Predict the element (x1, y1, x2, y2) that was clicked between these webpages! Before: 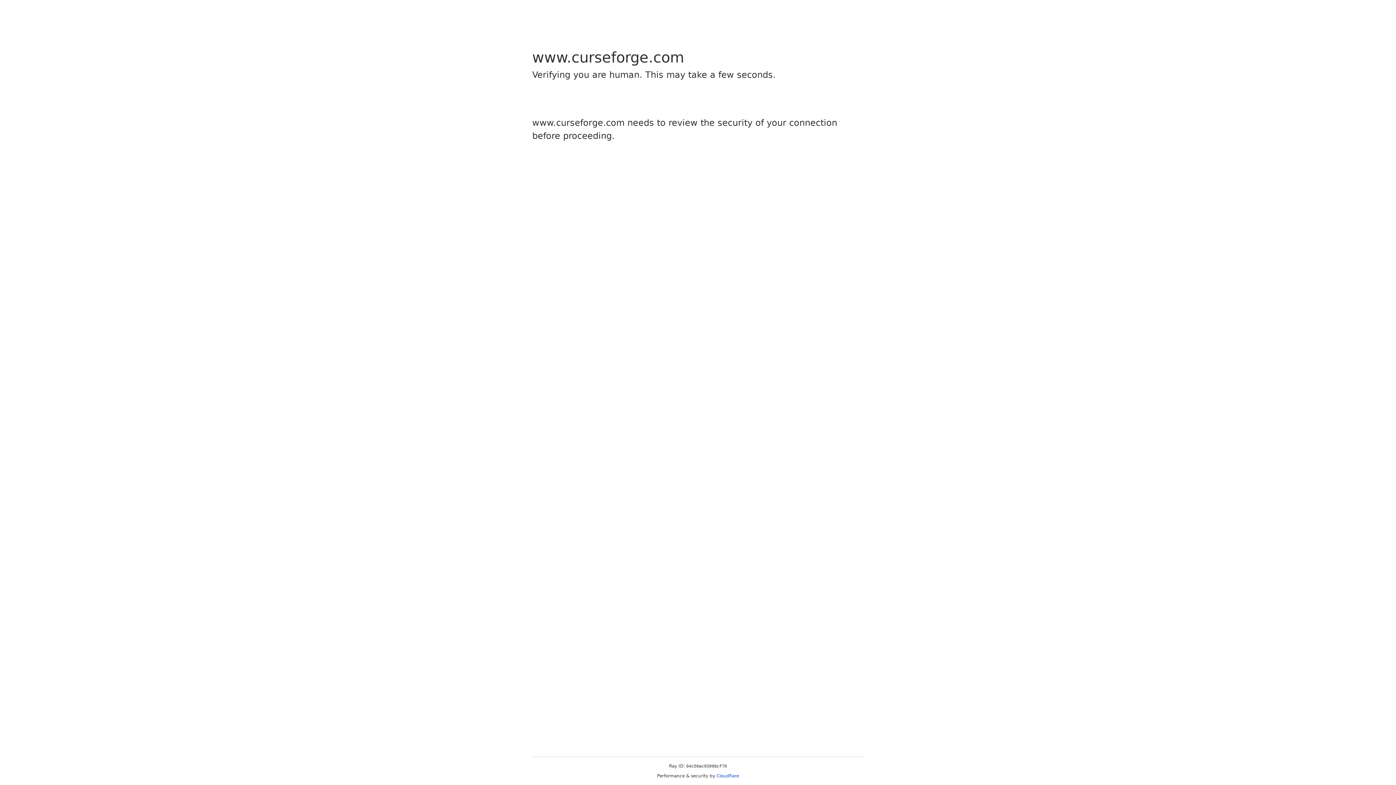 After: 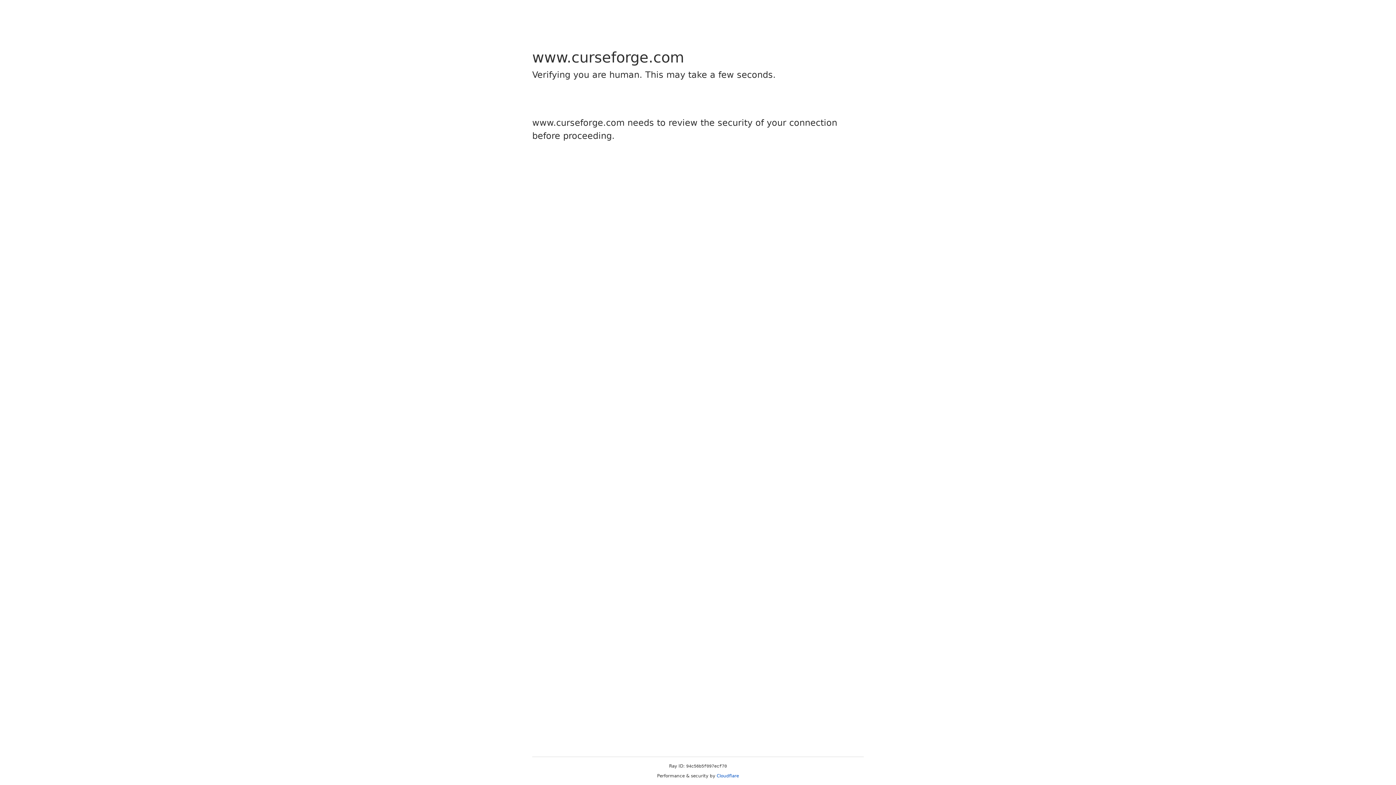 Action: bbox: (716, 773, 739, 778) label: Cloudflare